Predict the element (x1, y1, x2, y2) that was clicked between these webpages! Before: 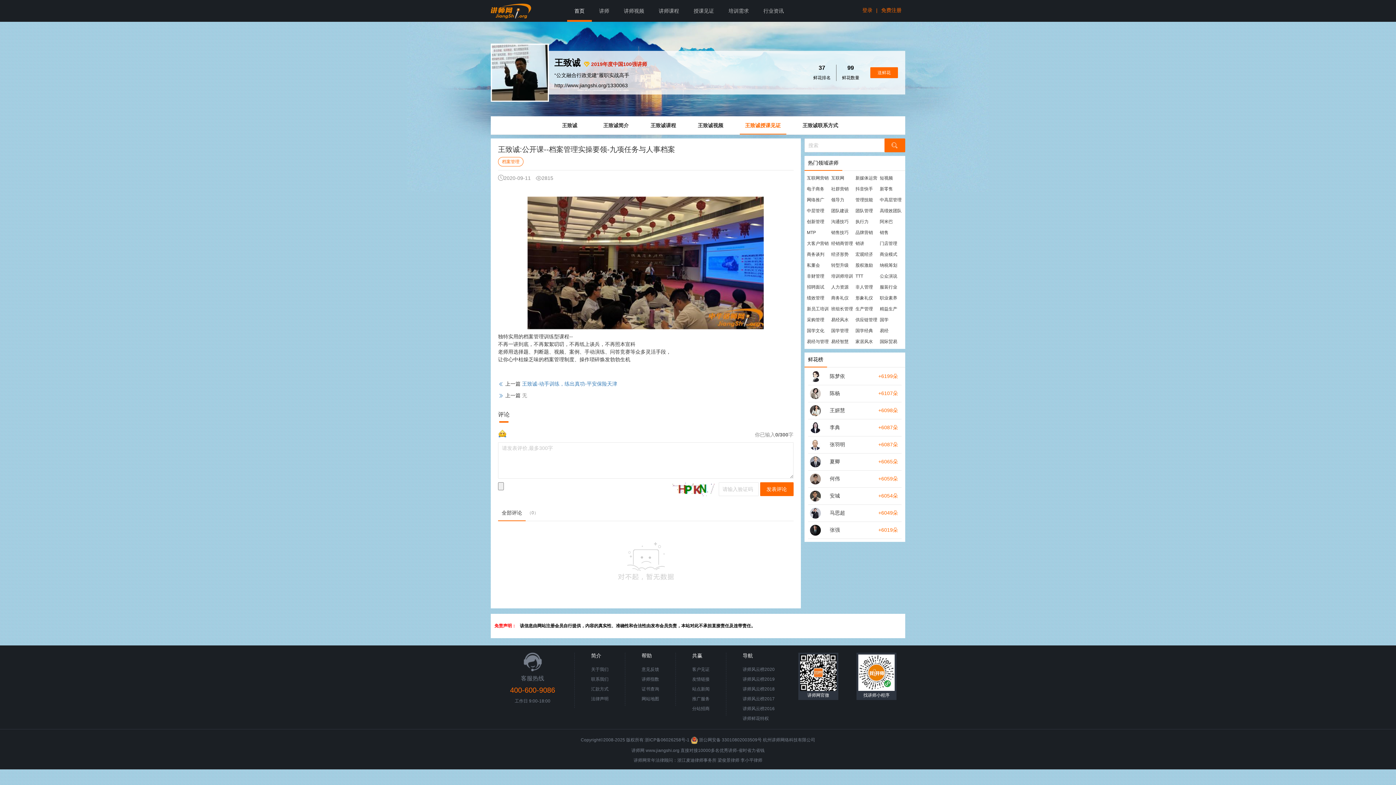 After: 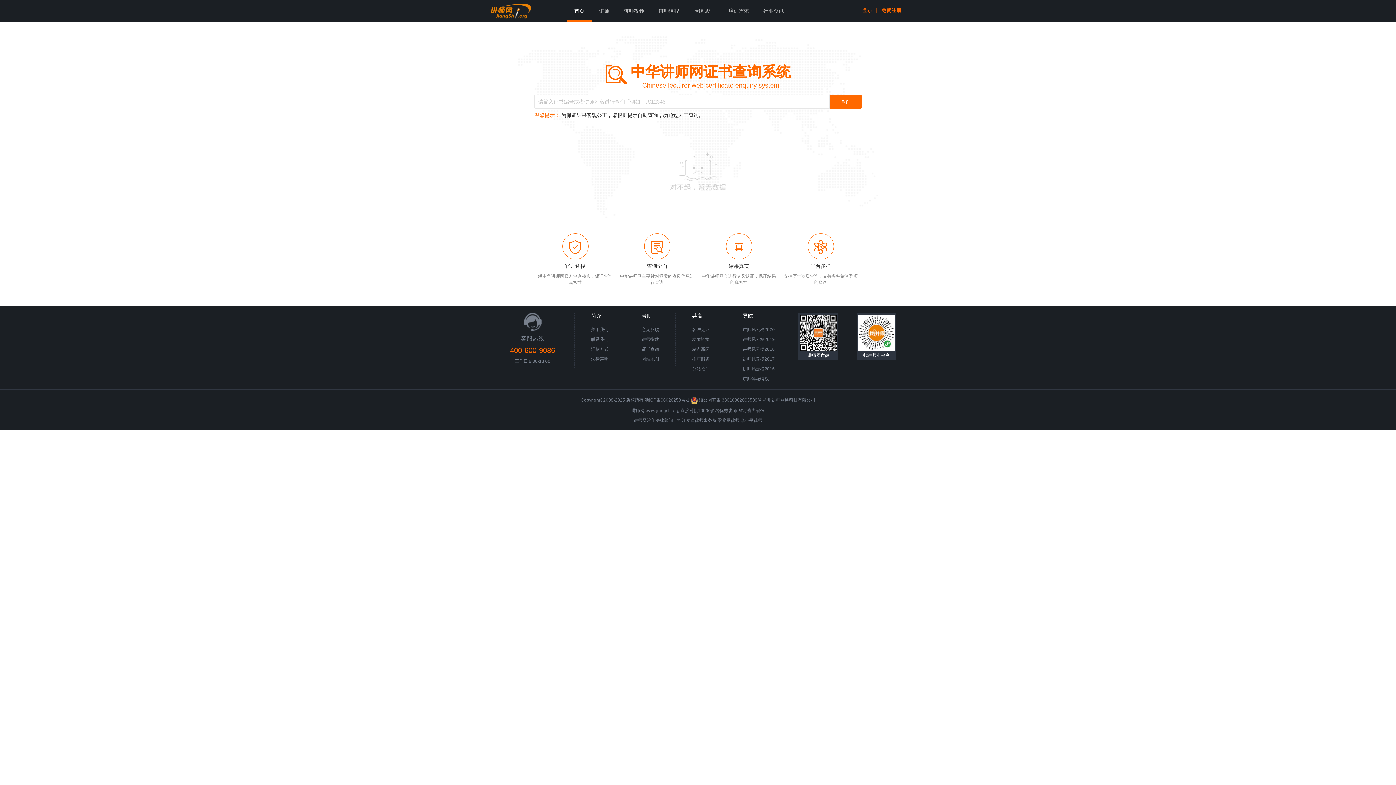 Action: label: 证书查询 bbox: (641, 686, 659, 691)